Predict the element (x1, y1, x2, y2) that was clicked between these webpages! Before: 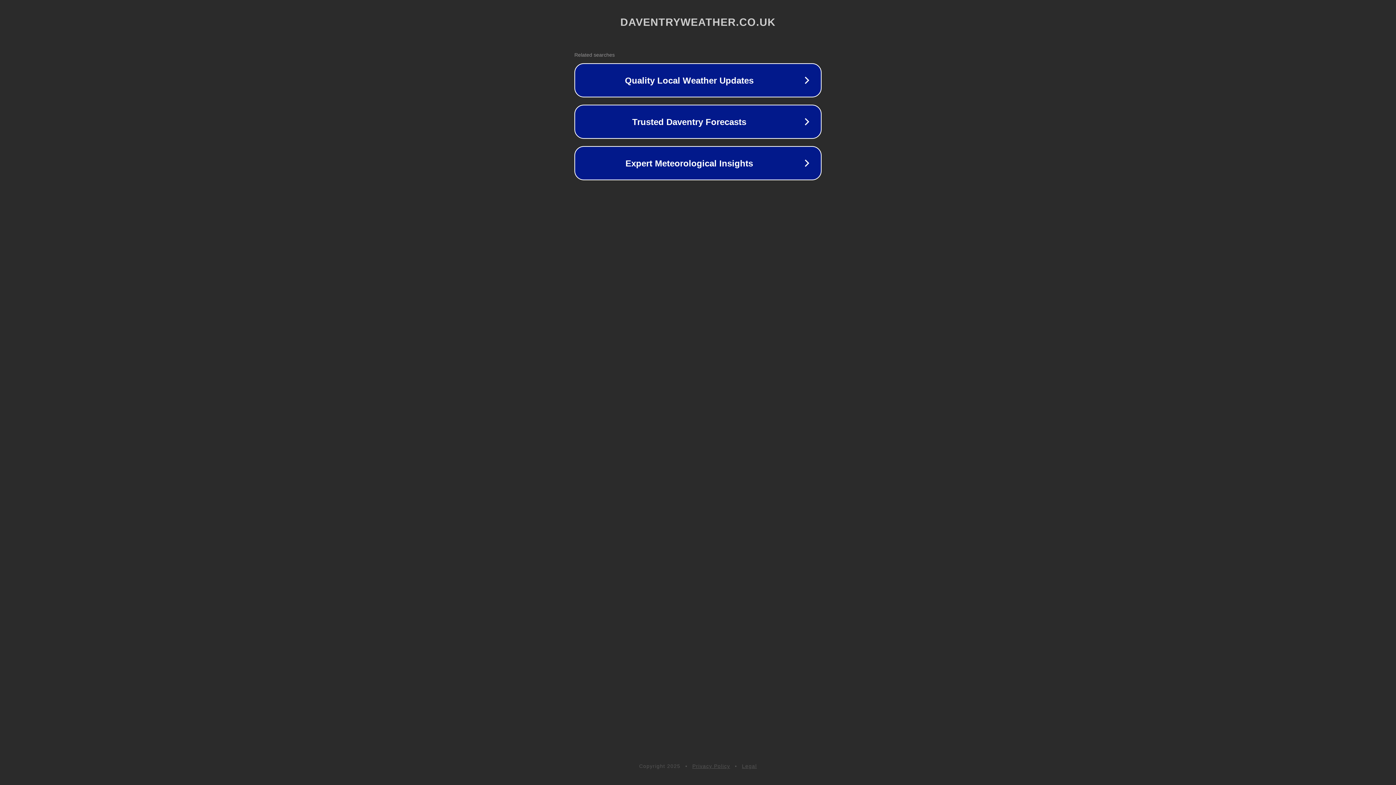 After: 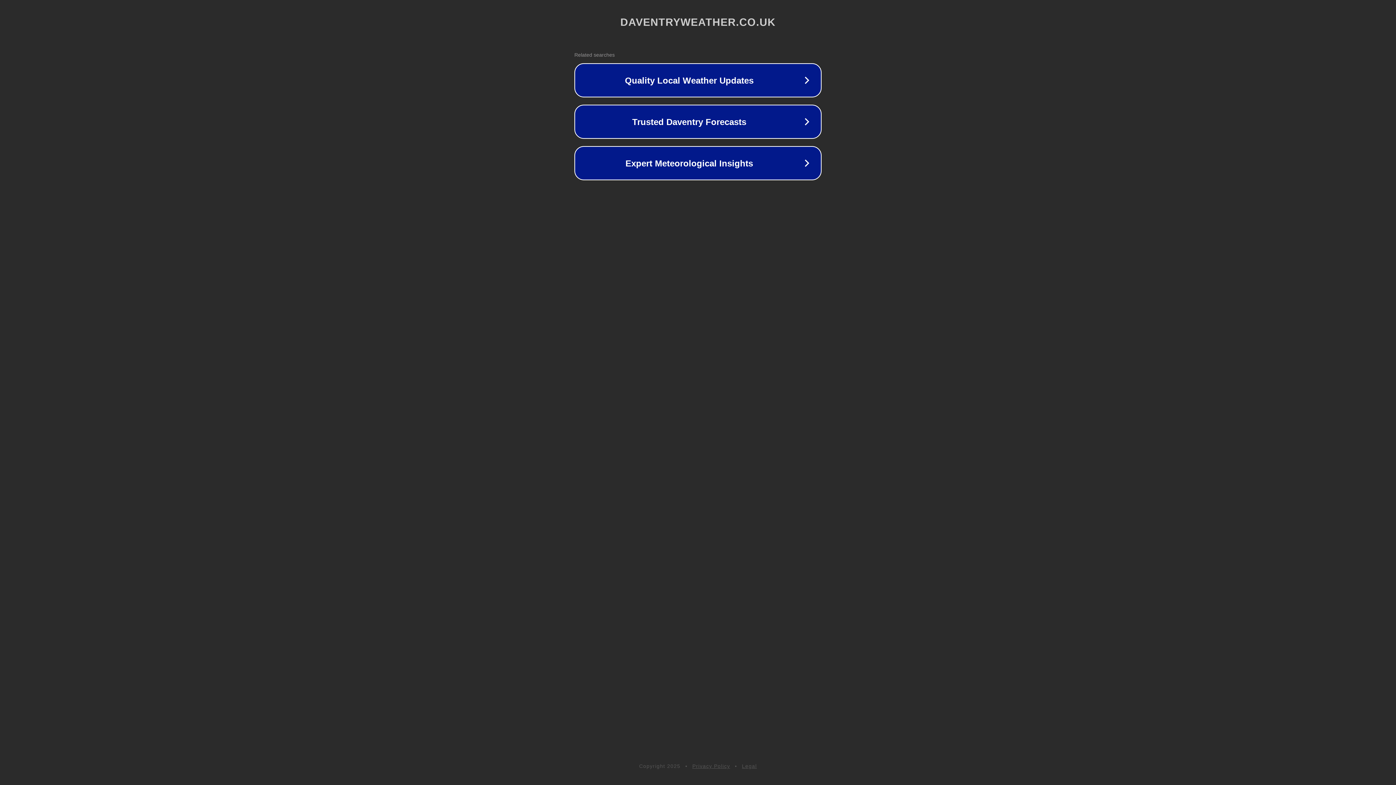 Action: bbox: (742, 763, 757, 769) label: Legal